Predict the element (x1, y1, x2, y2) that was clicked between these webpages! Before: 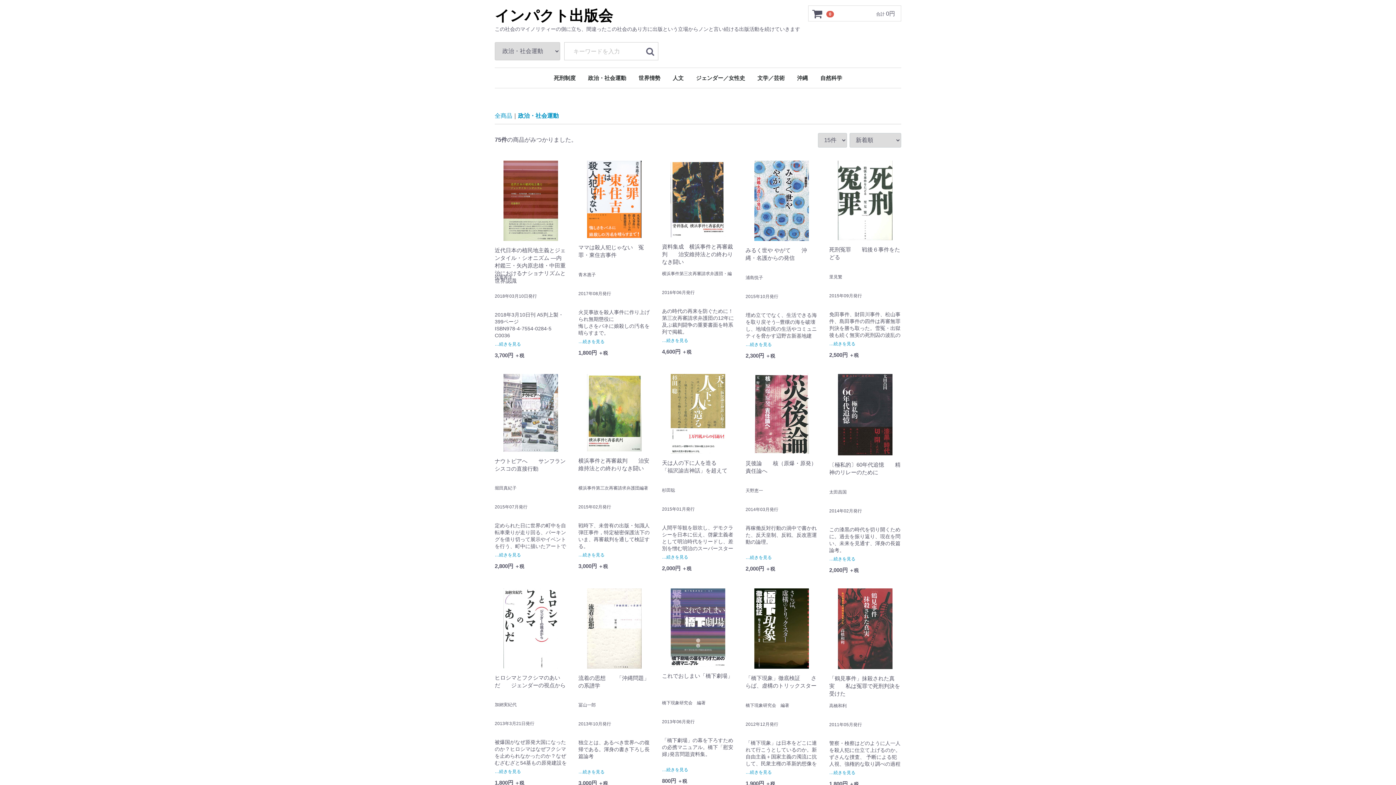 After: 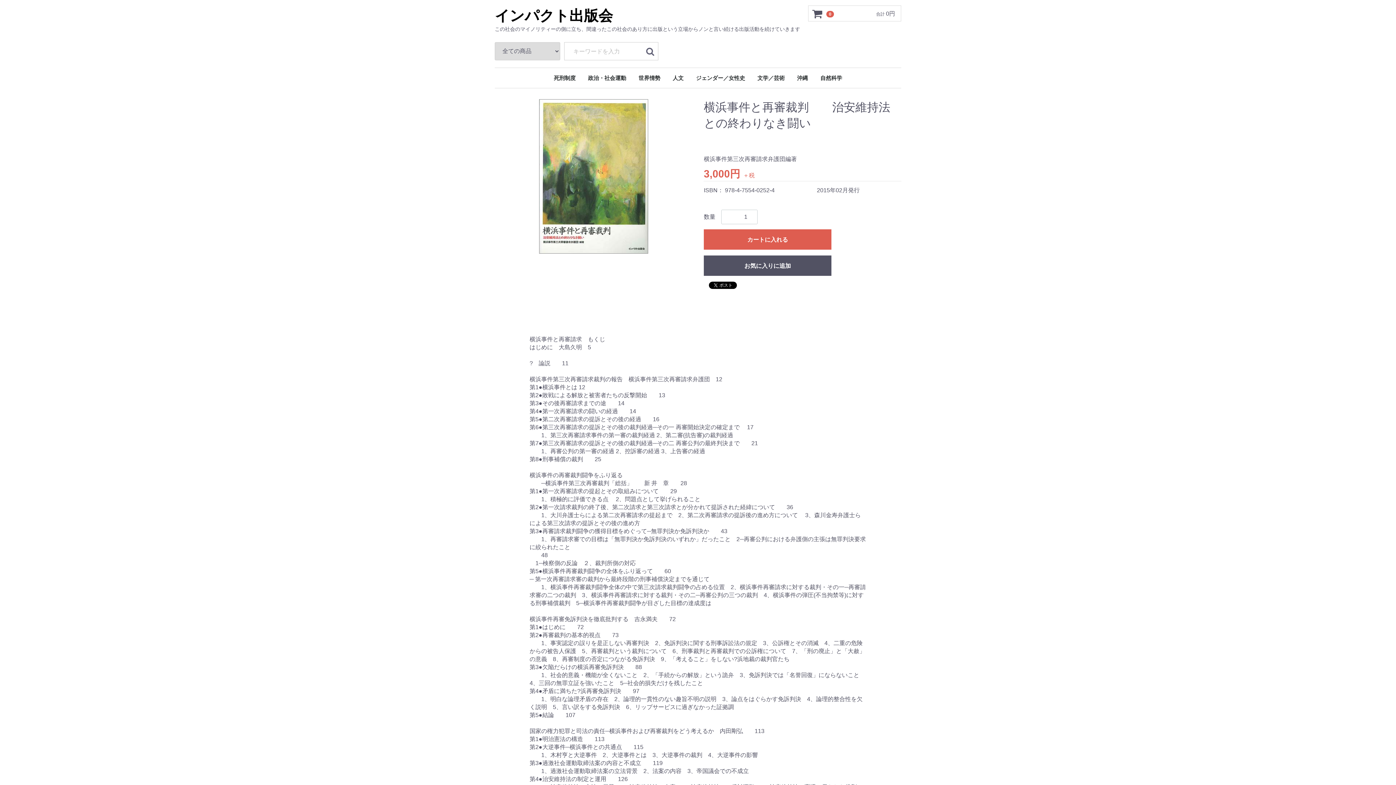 Action: bbox: (578, 374, 650, 575) label: 横浜事件と再審裁判　　治安維持法との終わりなき闘い
横浜事件第三次再審請求弁護団編著
2015年02月発行
戦時下、未曾有の出版・知識人弾圧事件，特定秘密保護法下のいま、再審裁判を通して検証する。
…続きを見る
3,000円 ＋税